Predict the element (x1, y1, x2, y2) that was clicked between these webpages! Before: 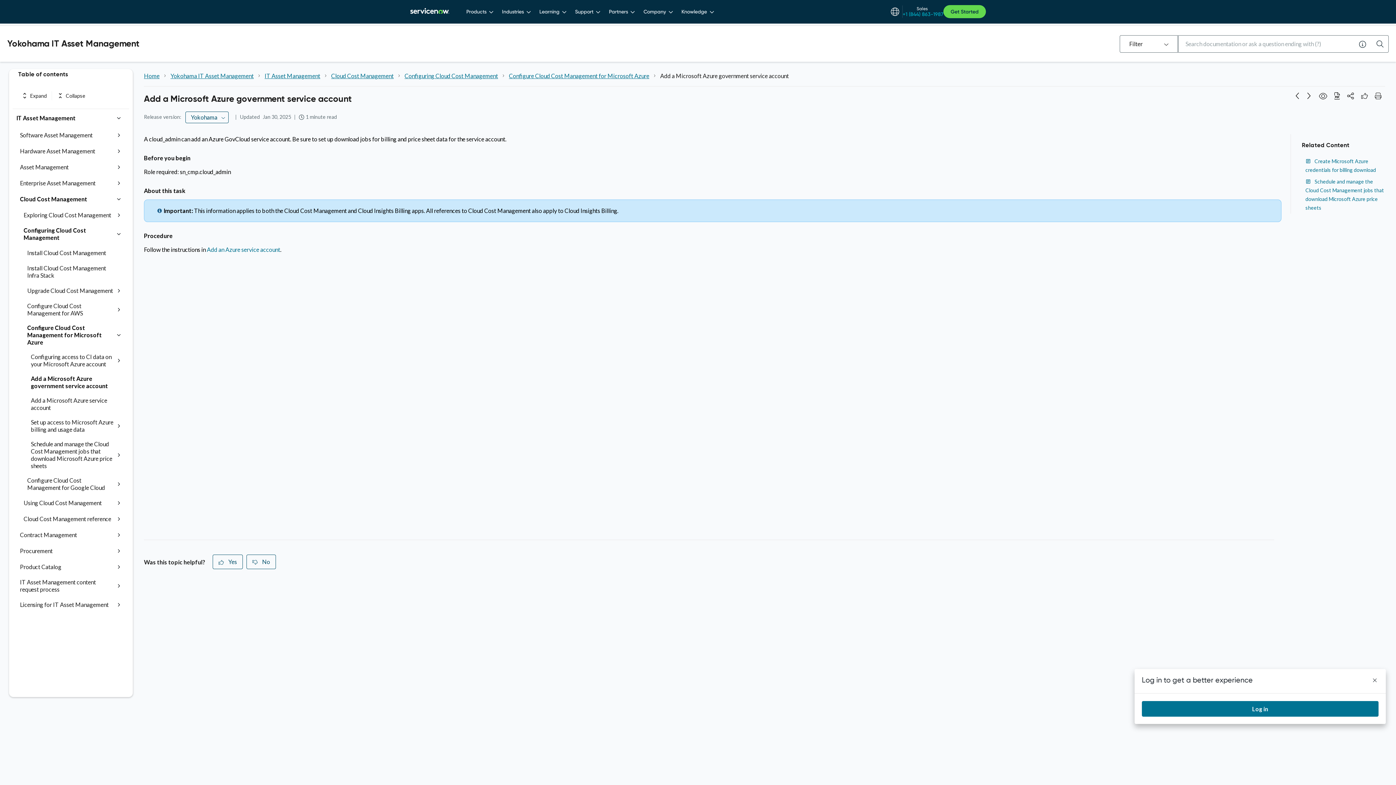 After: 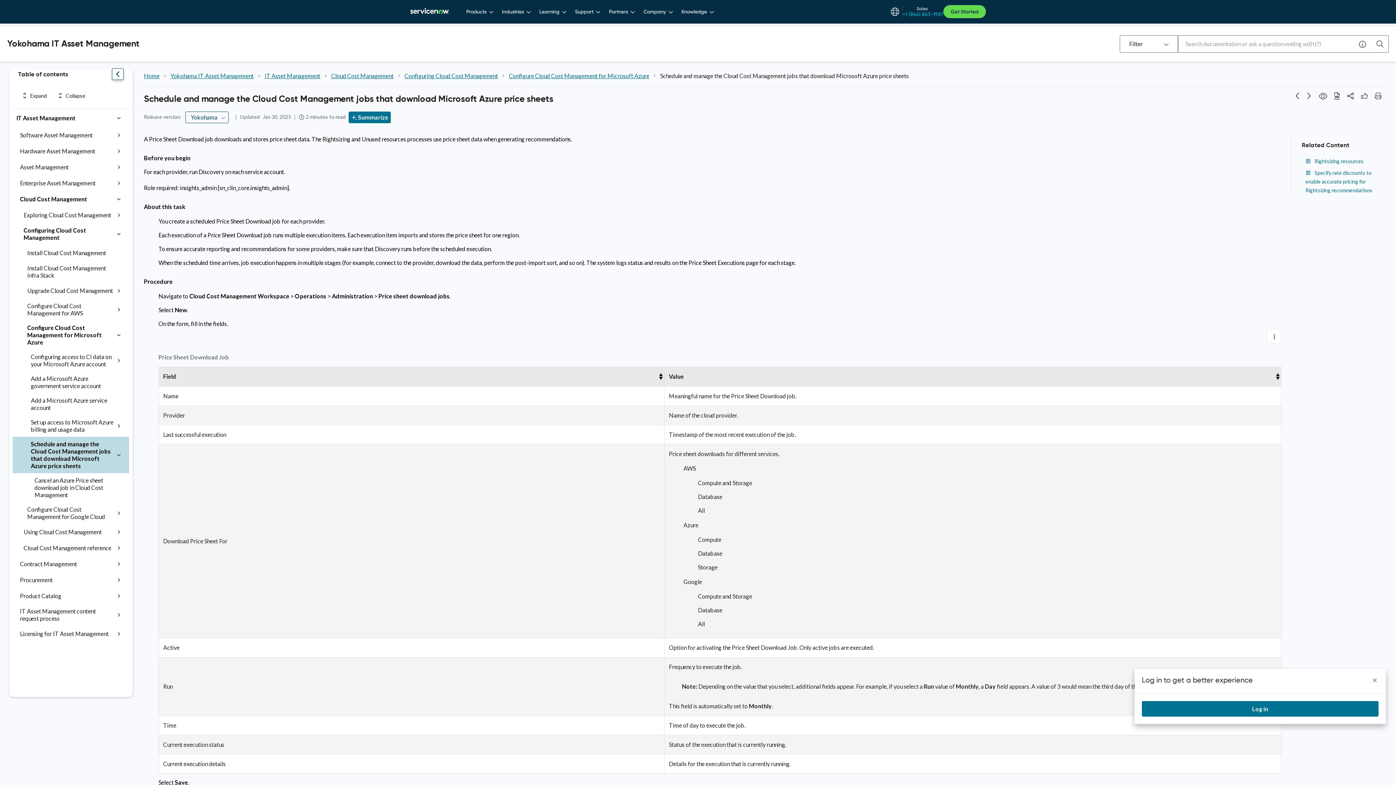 Action: bbox: (30, 440, 114, 469) label: Schedule and manage the Cloud Cost Management jobs that download Microsoft Azure price sheets